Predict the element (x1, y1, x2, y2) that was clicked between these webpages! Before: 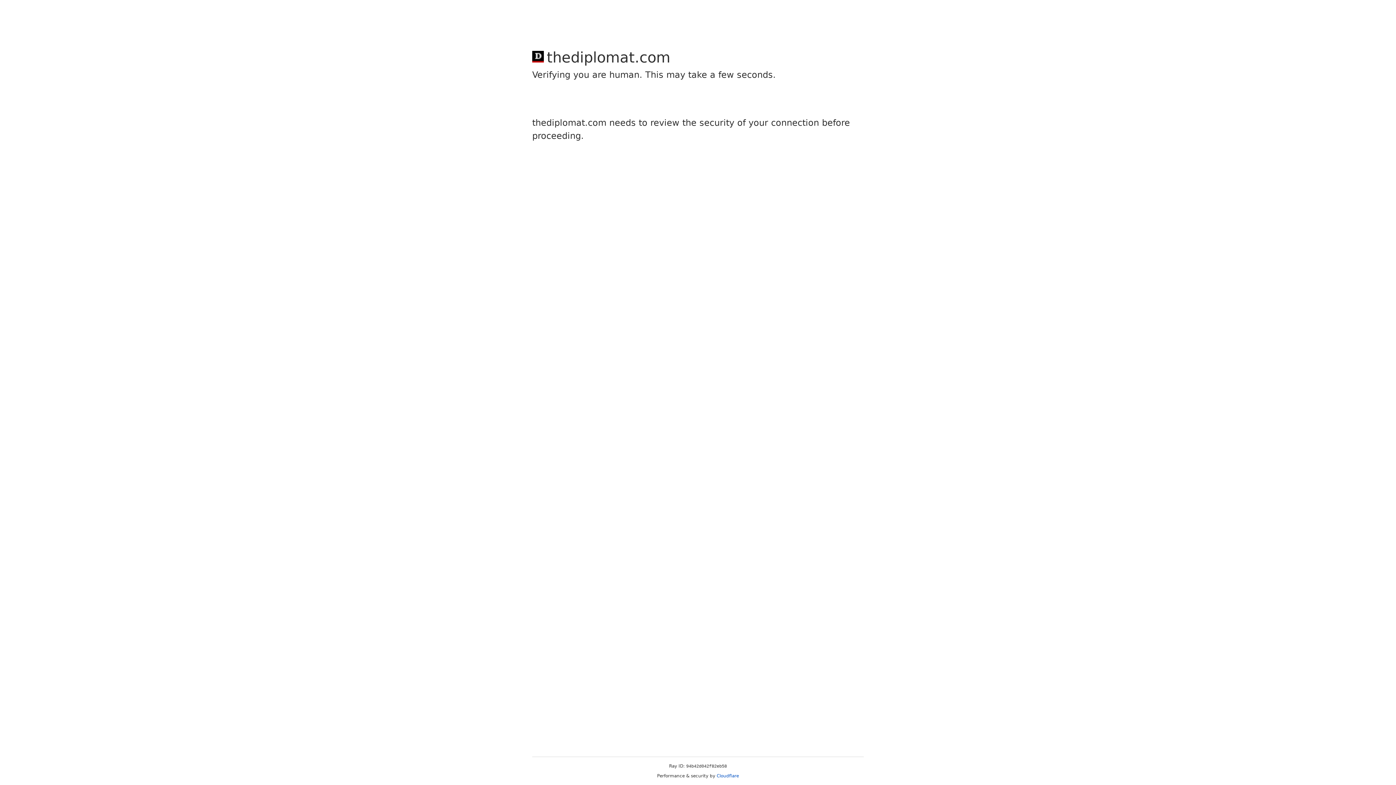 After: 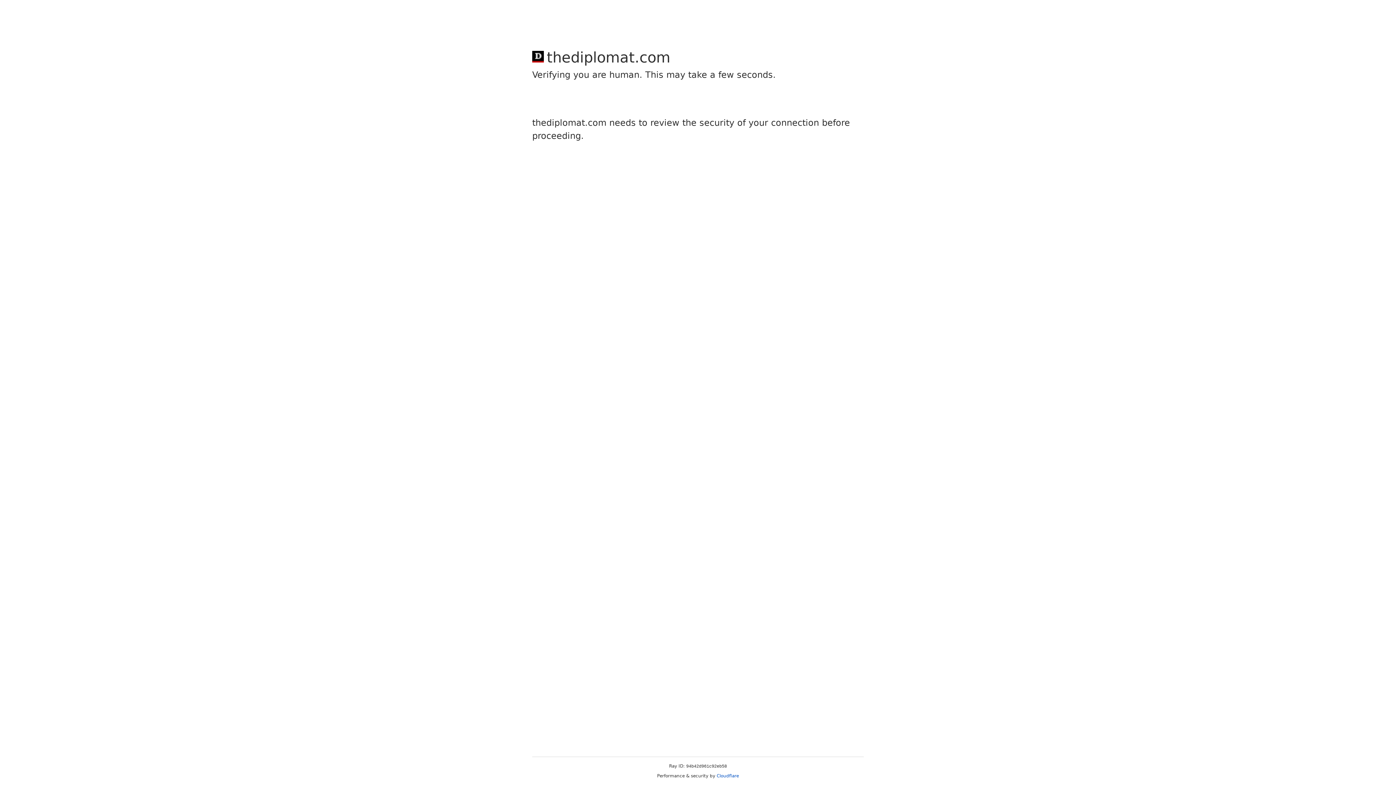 Action: bbox: (716, 773, 739, 778) label: Cloudflare